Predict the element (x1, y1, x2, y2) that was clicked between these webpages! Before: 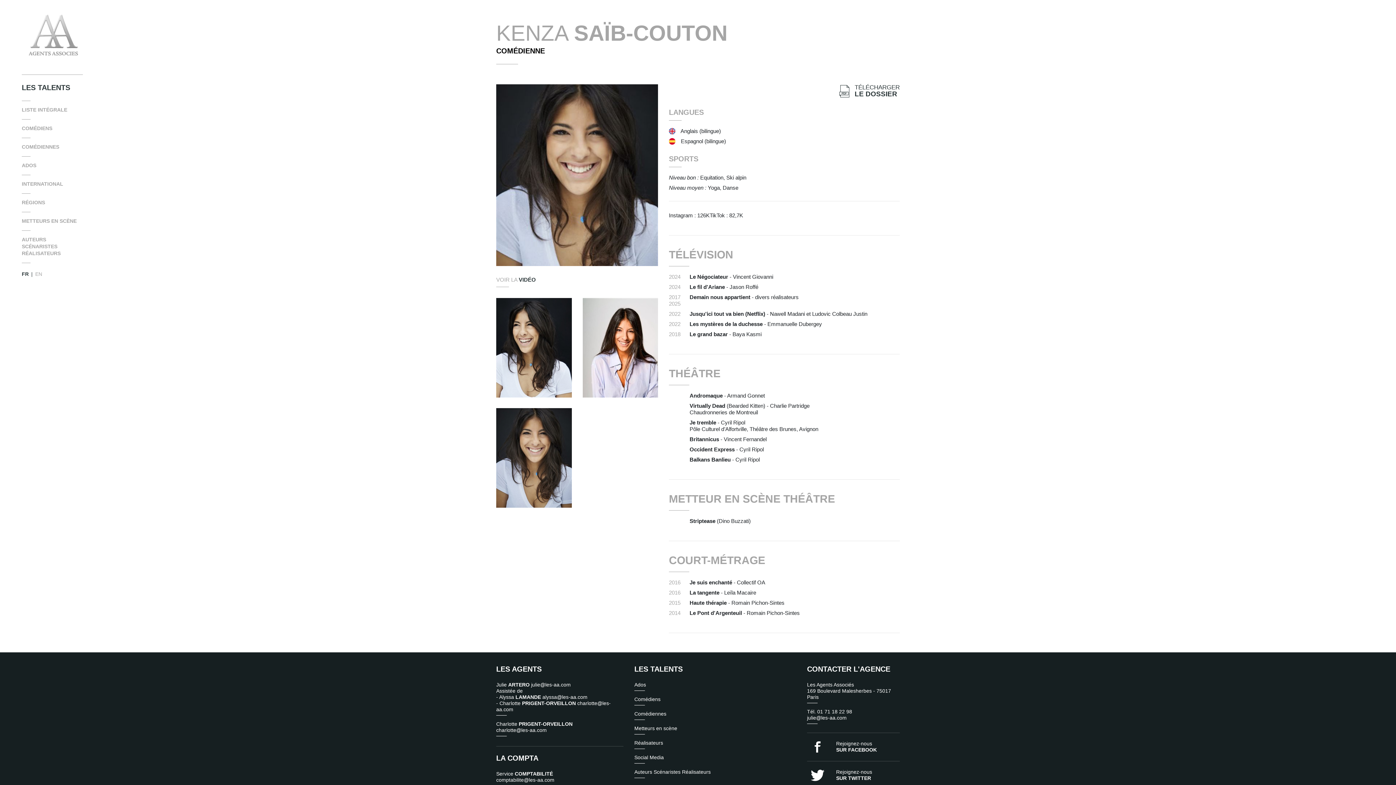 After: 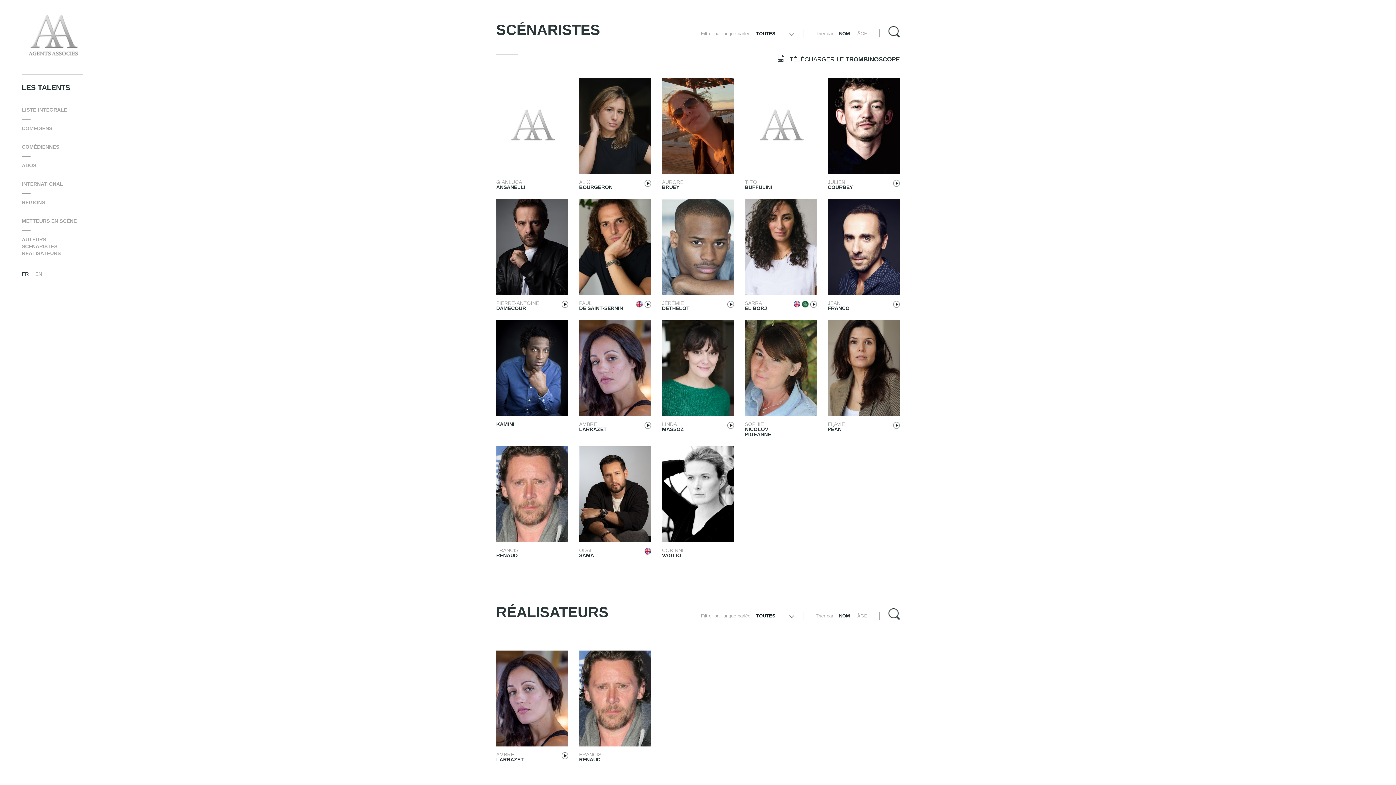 Action: label: AUTEURS SCÉNARISTES RÉALISATEURS bbox: (21, 230, 82, 262)